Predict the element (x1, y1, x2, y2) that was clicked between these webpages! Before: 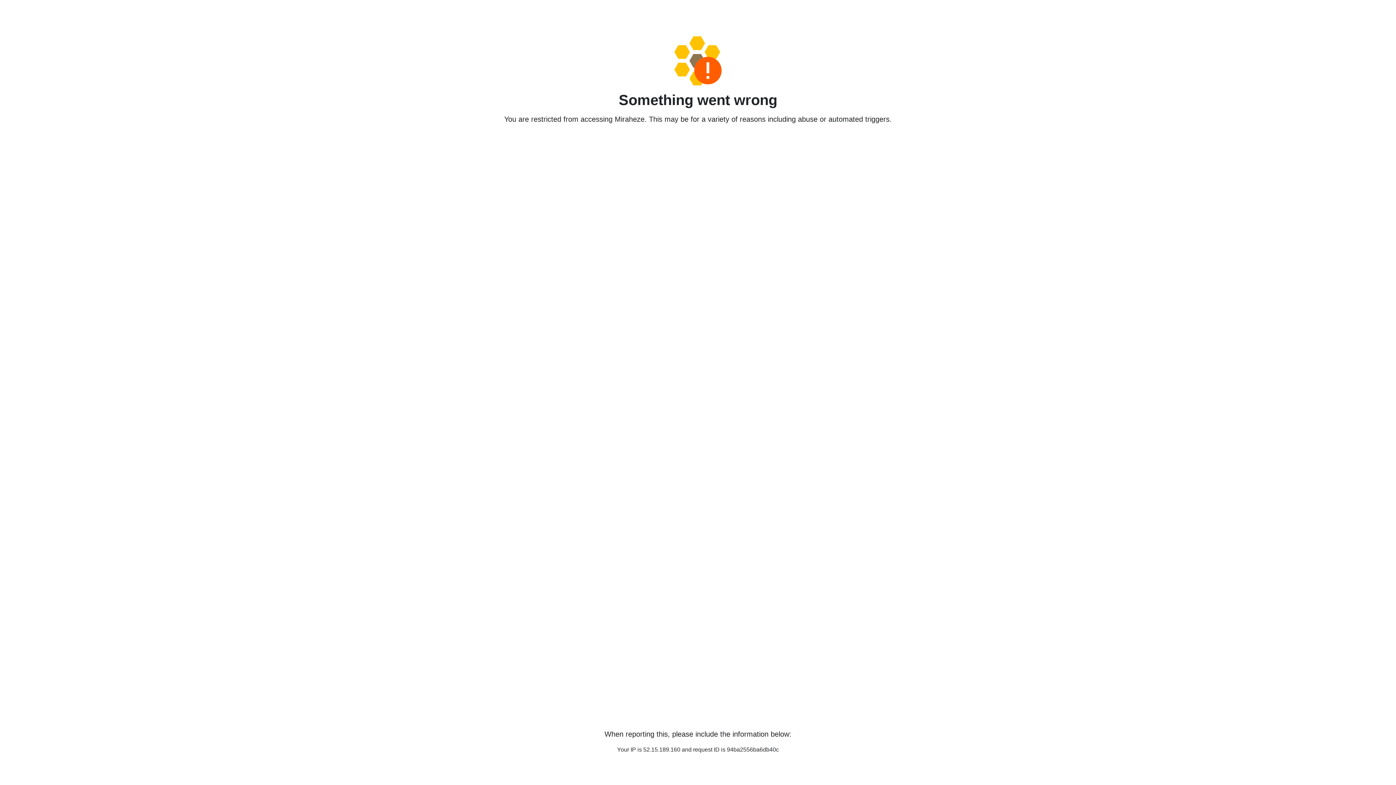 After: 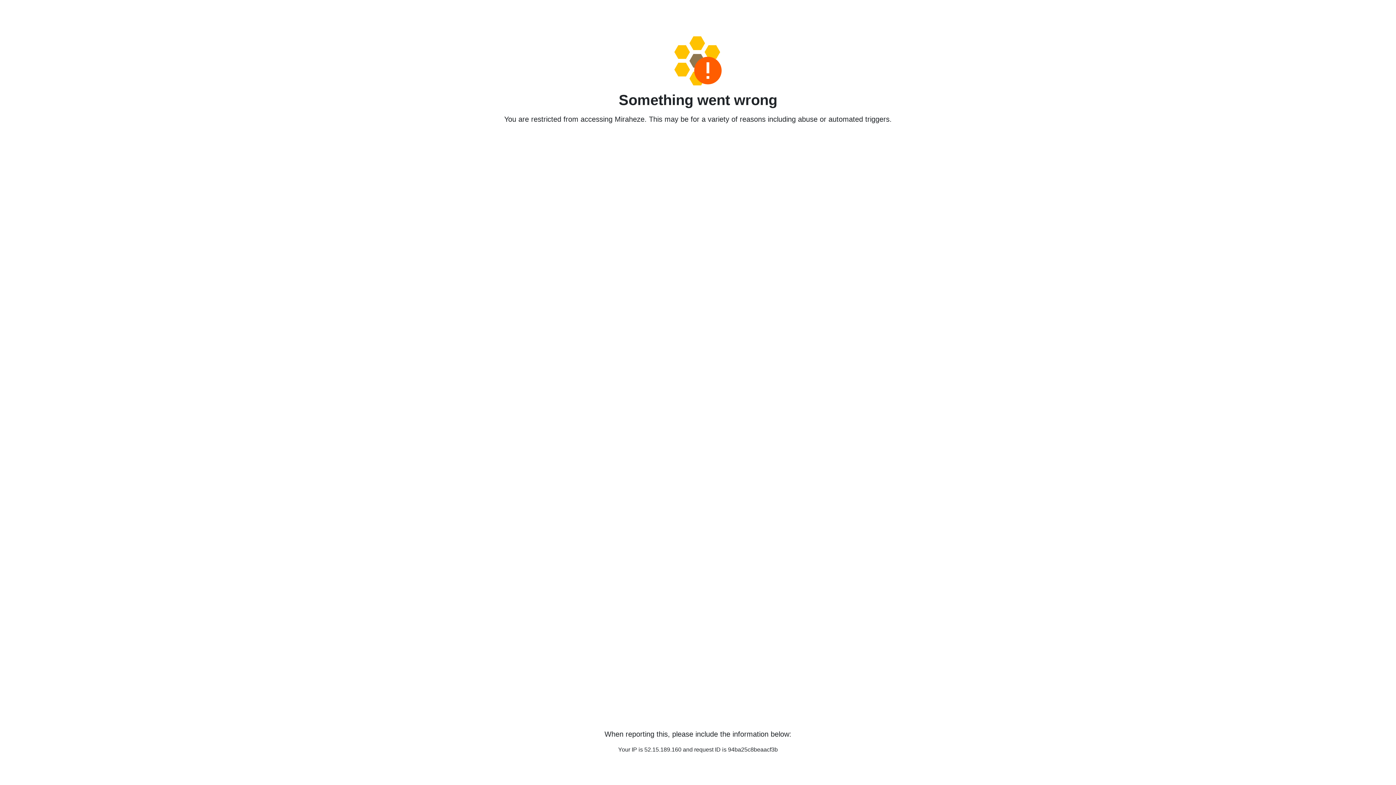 Action: bbox: (458, 36, 938, 85)